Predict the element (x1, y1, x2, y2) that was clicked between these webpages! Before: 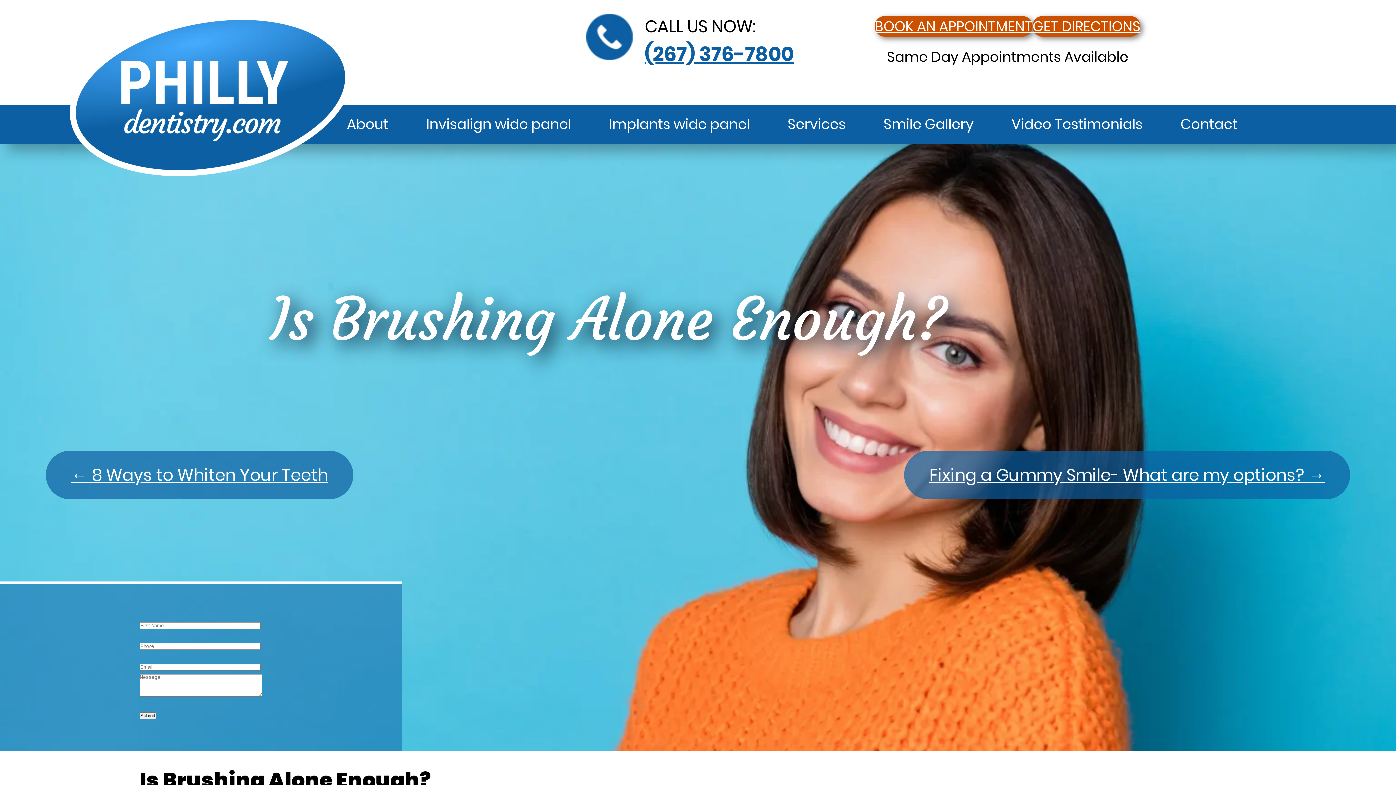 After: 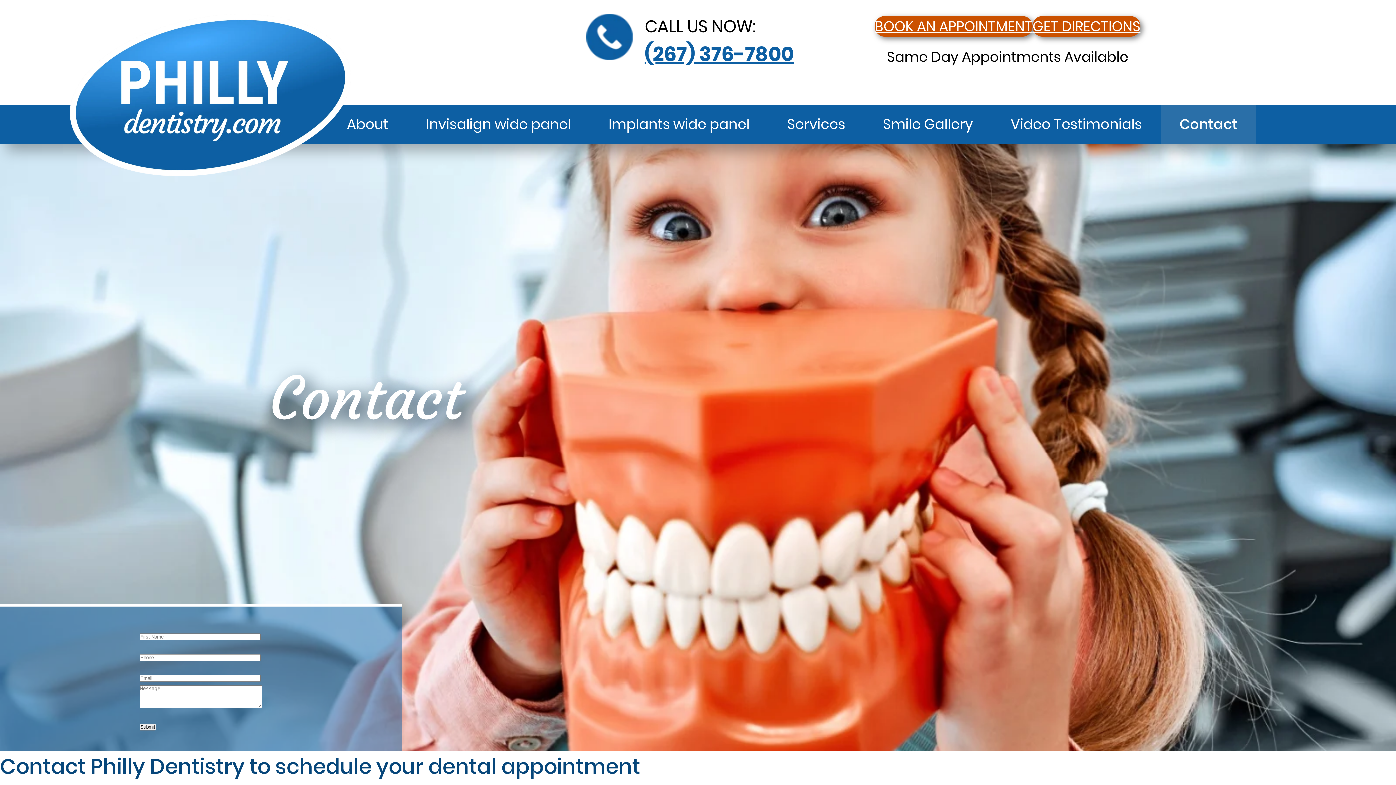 Action: bbox: (1161, 104, 1256, 143) label: Contact